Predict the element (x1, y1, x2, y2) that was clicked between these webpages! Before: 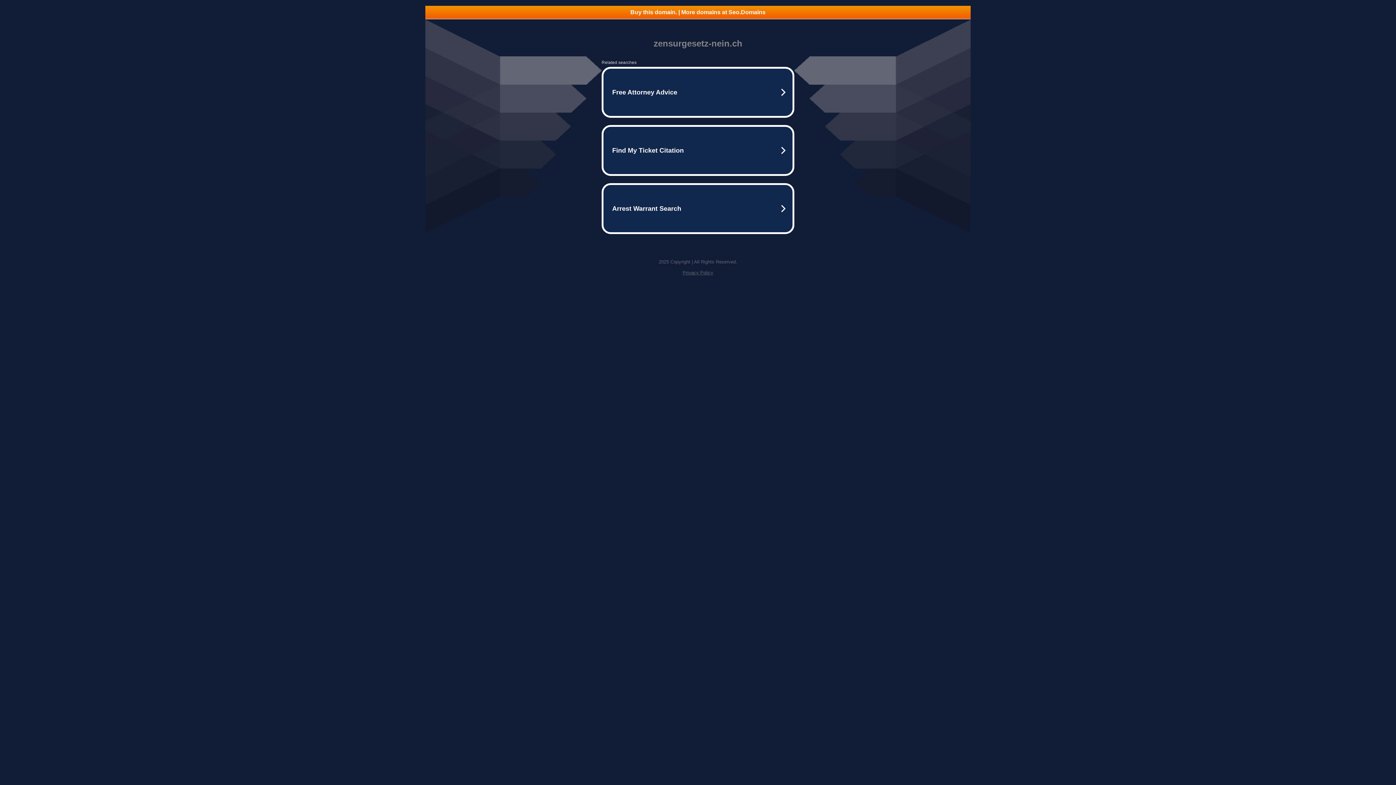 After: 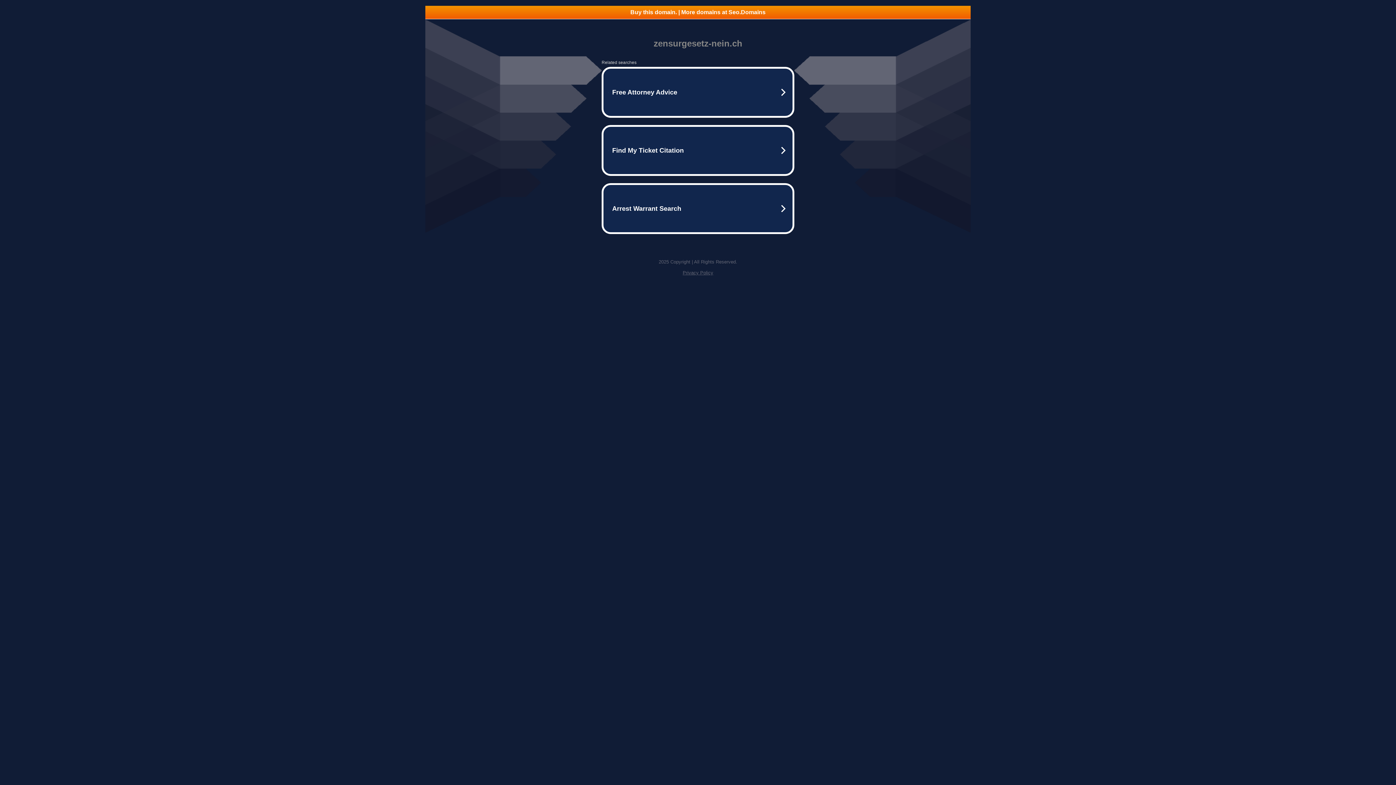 Action: bbox: (425, 5, 970, 18) label: Buy this domain. | More domains at Seo.Domains